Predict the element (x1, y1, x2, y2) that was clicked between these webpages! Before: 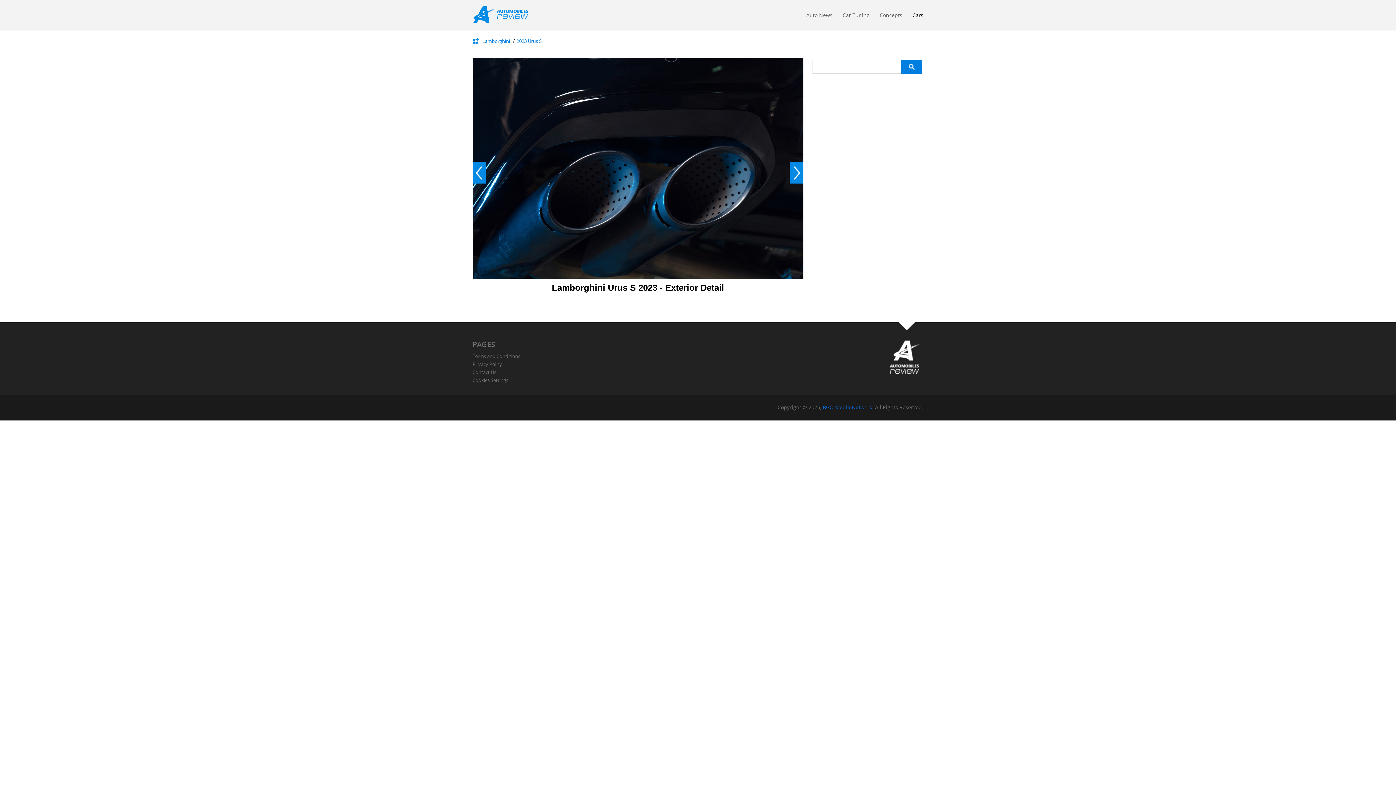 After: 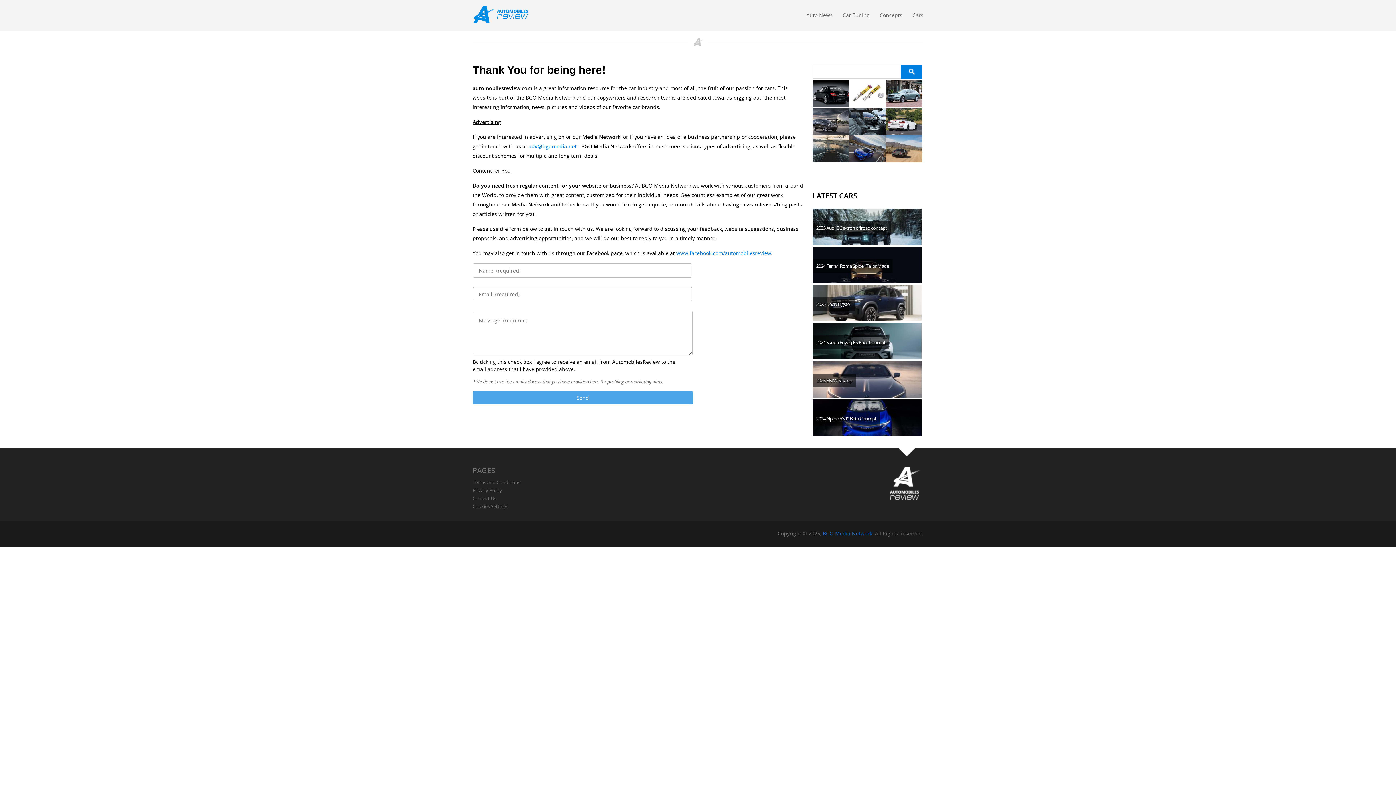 Action: label: Contact Us bbox: (472, 368, 496, 375)